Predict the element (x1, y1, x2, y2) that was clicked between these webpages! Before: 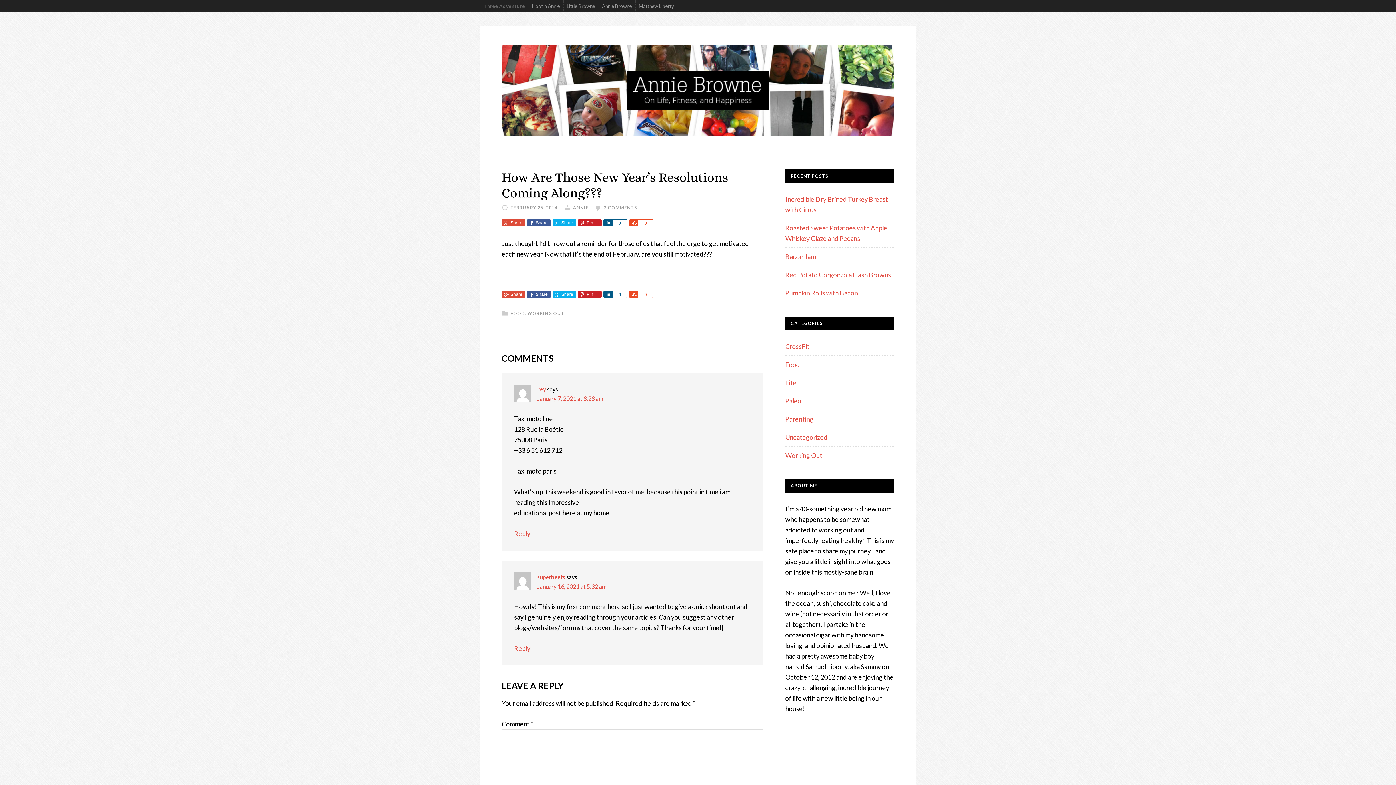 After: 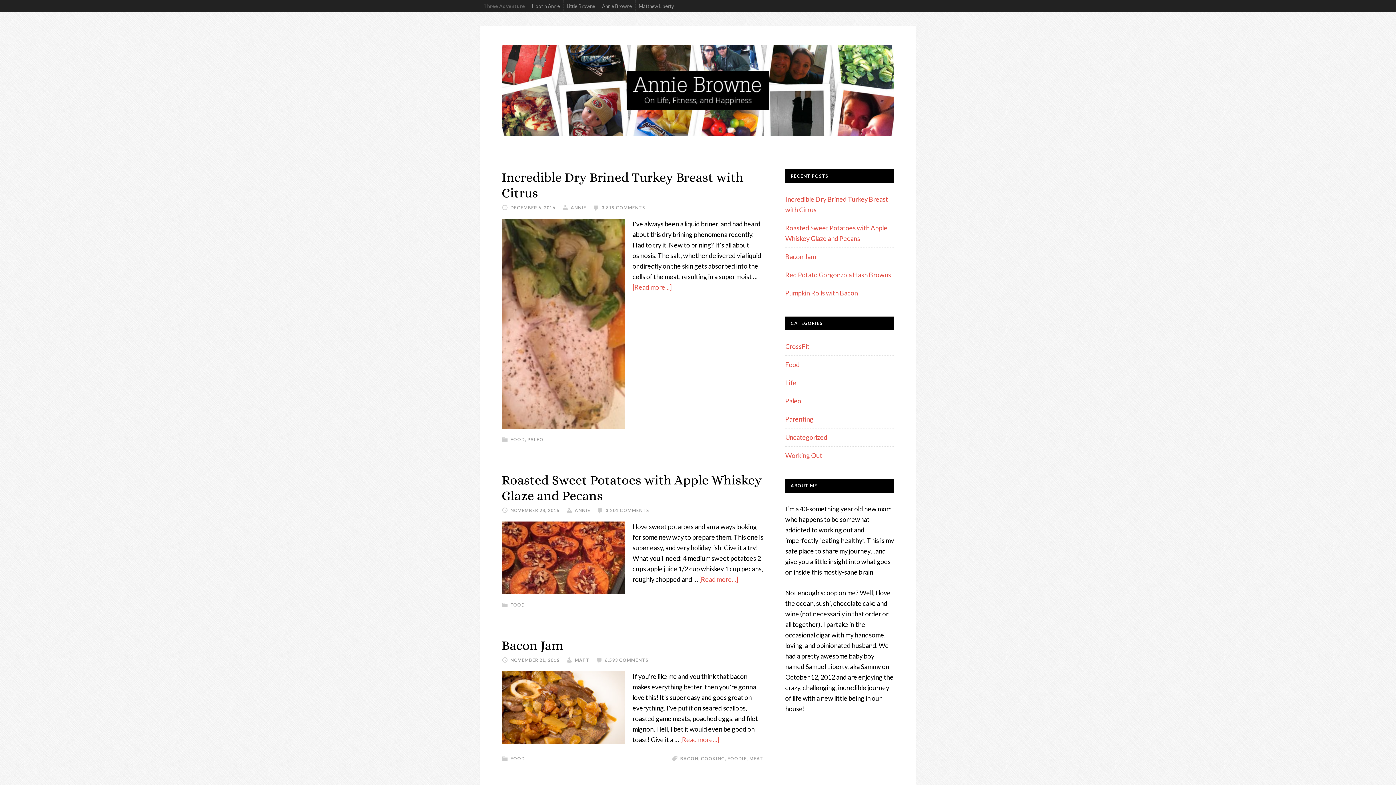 Action: label: Annie Browne bbox: (598, 0, 636, 12)